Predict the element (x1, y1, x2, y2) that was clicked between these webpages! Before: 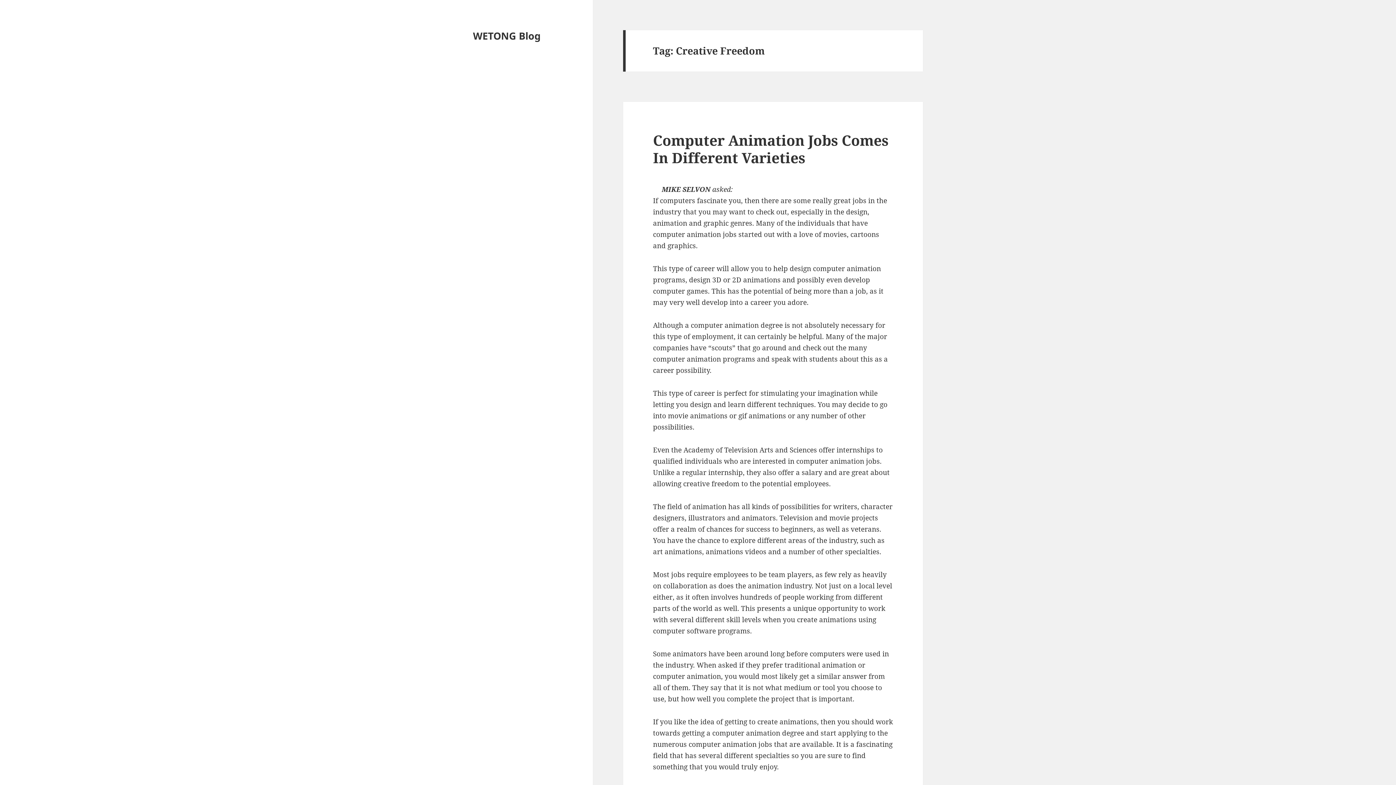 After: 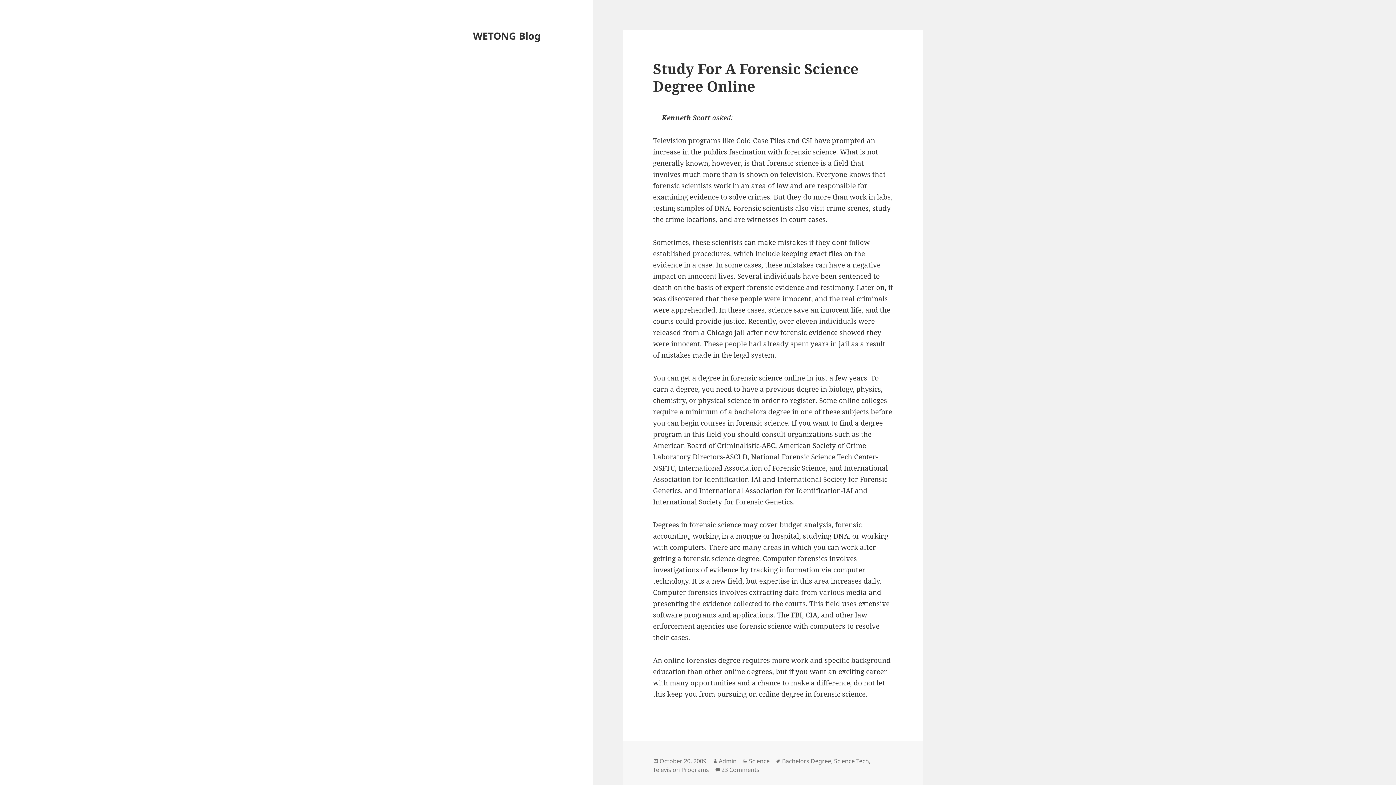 Action: bbox: (473, 28, 540, 42) label: WETONG Blog